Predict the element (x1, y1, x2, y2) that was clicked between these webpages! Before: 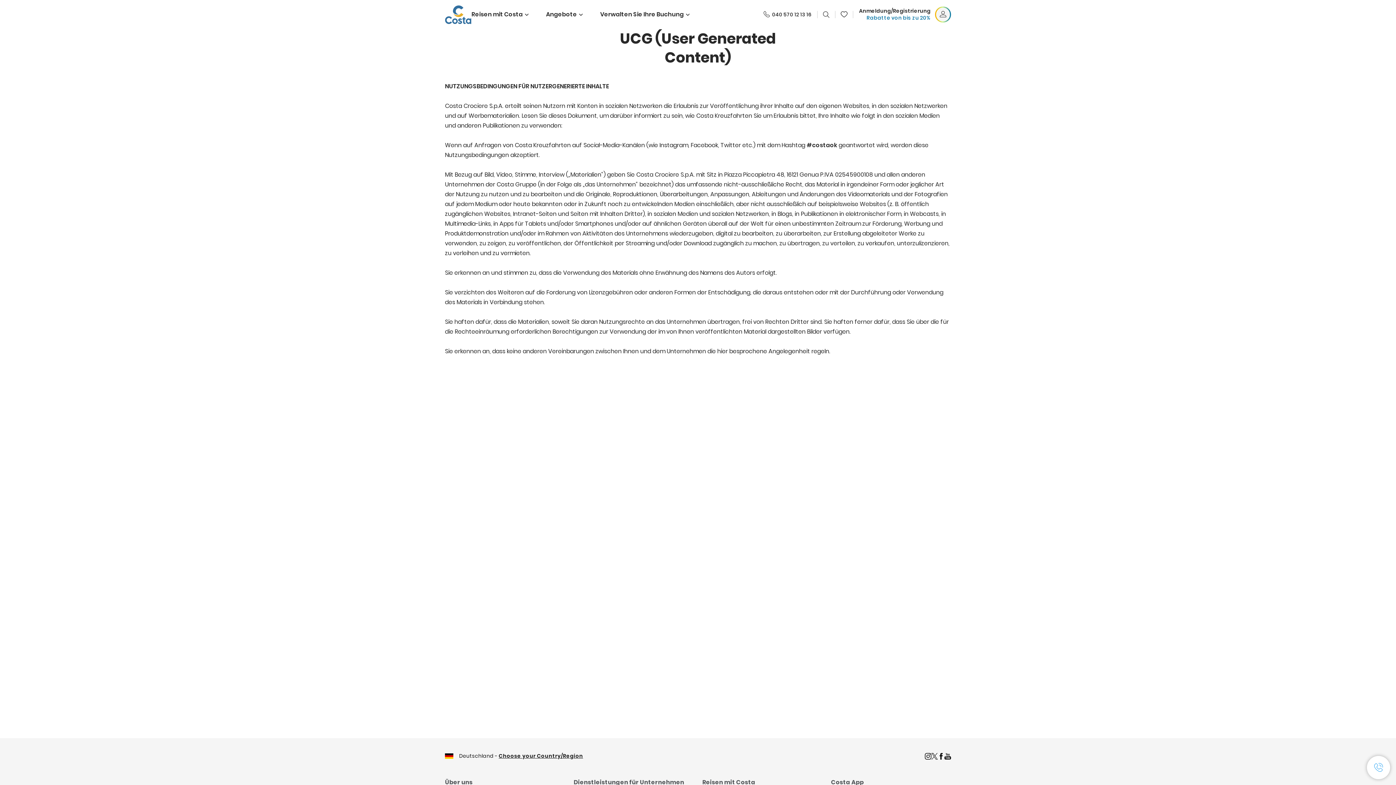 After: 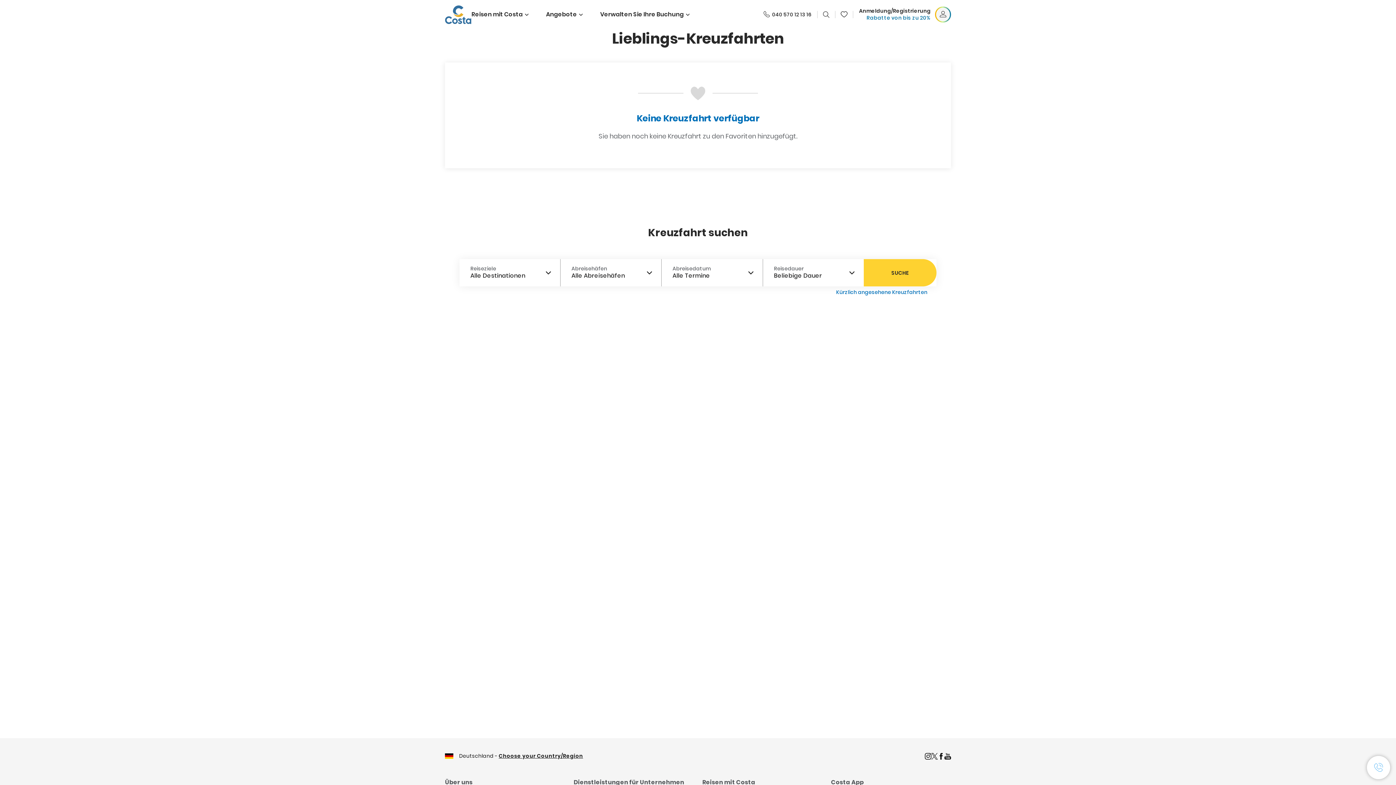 Action: label: Travel Backpack bbox: (841, 11, 847, 17)